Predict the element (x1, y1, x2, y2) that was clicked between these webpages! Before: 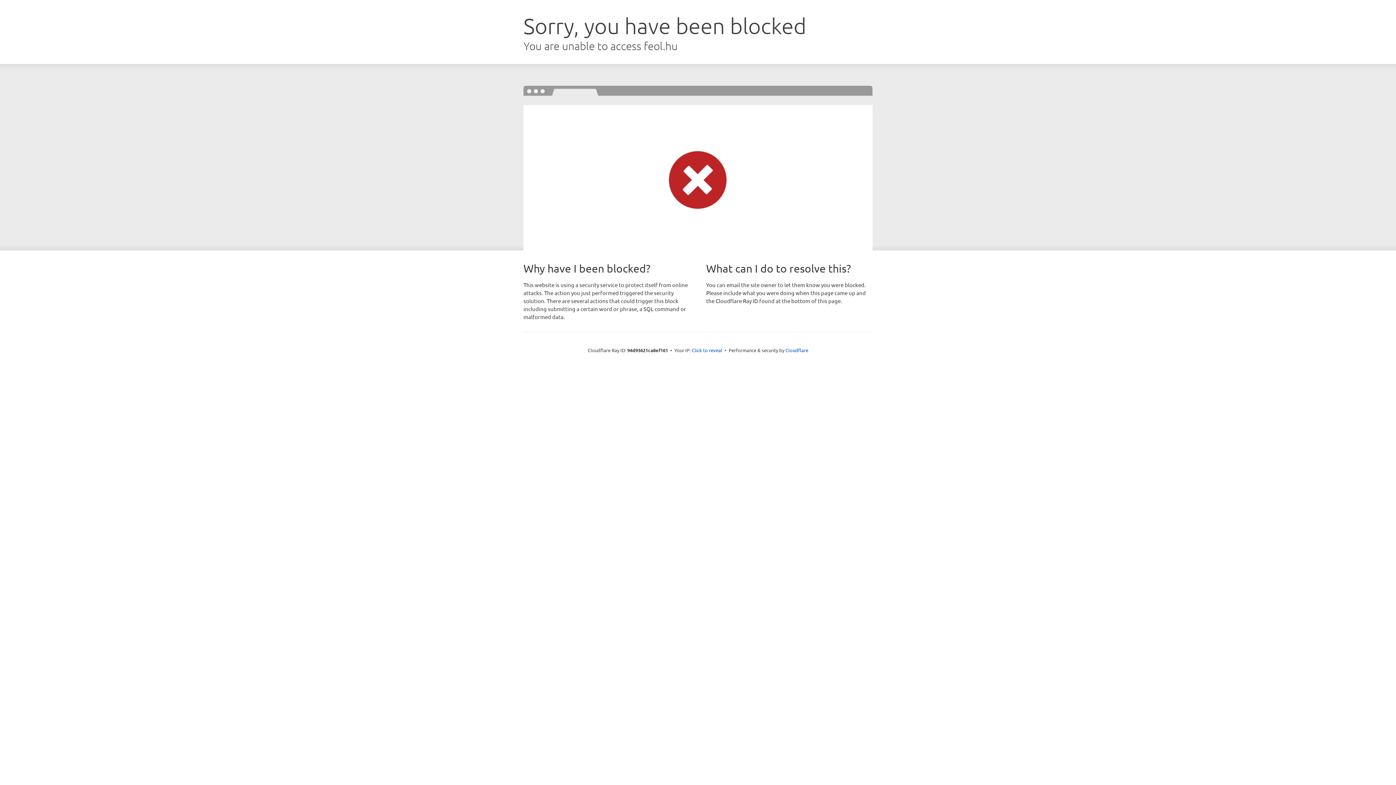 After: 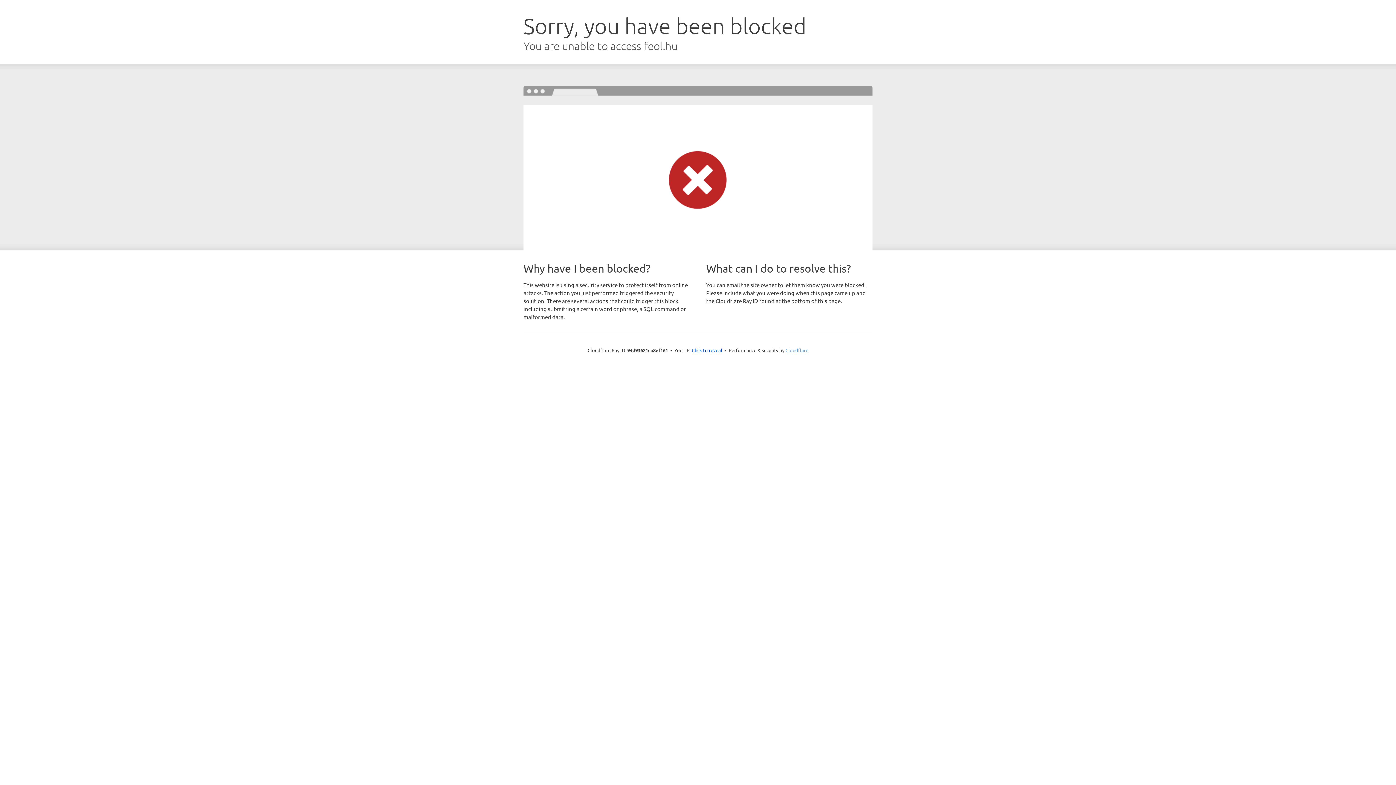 Action: bbox: (785, 347, 808, 353) label: Cloudflare